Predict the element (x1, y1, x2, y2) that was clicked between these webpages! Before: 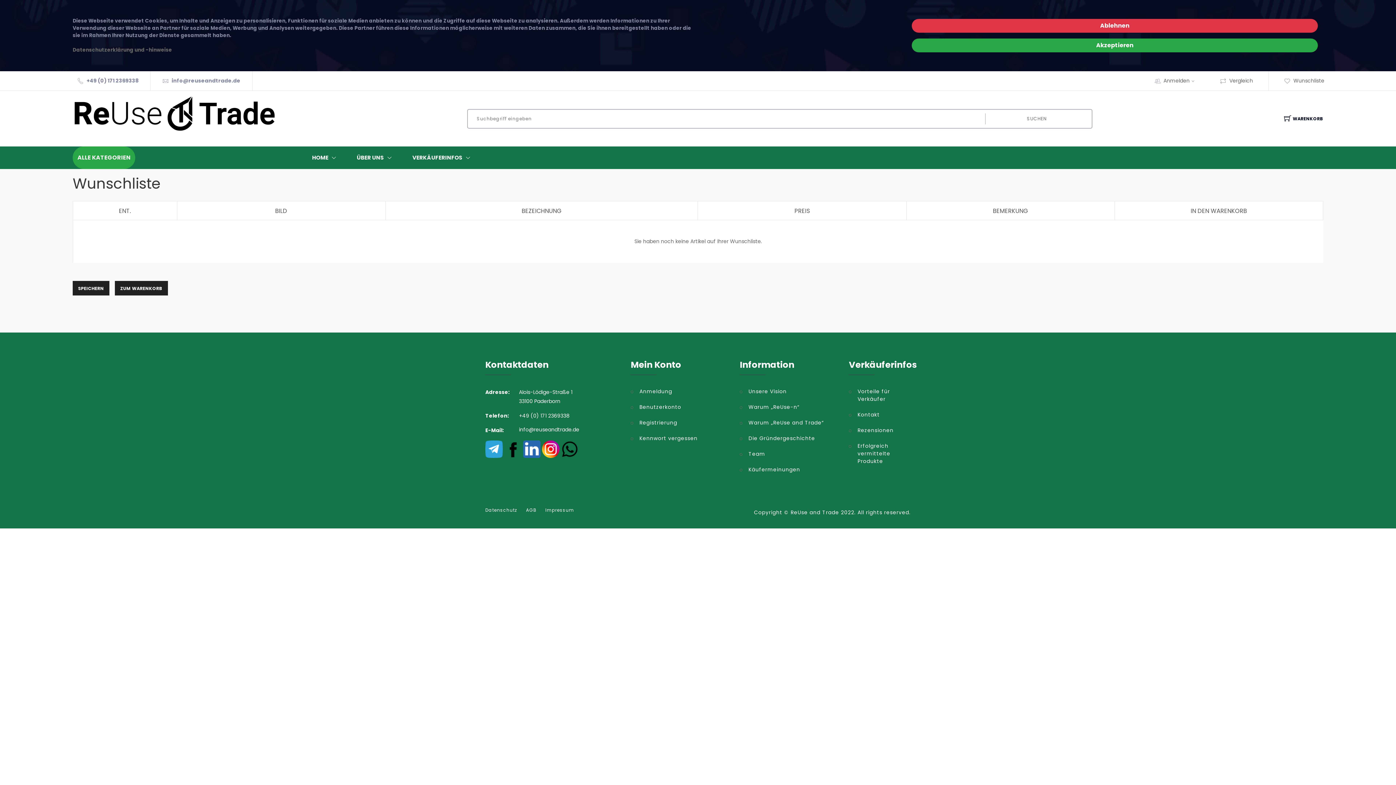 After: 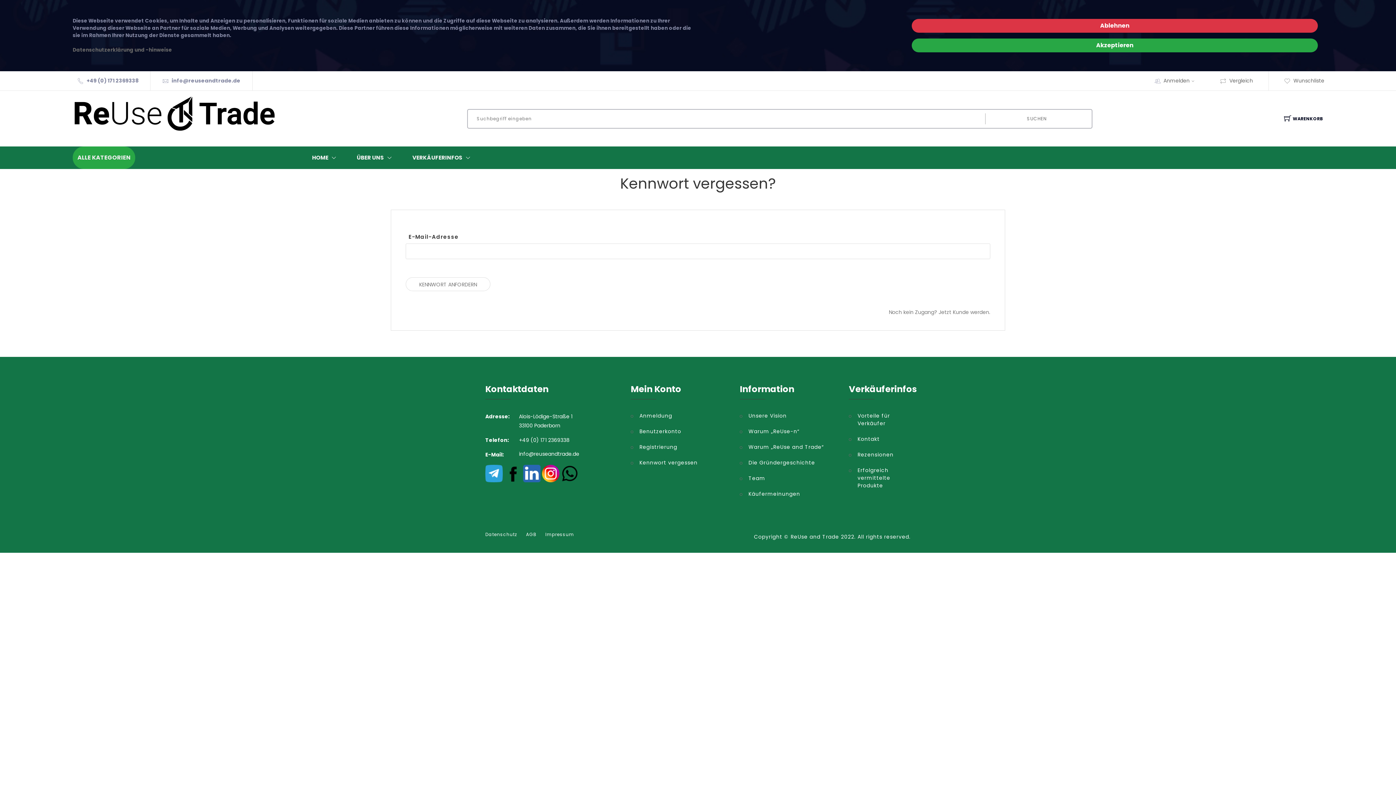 Action: bbox: (630, 434, 729, 442) label: Kennwort vergessen